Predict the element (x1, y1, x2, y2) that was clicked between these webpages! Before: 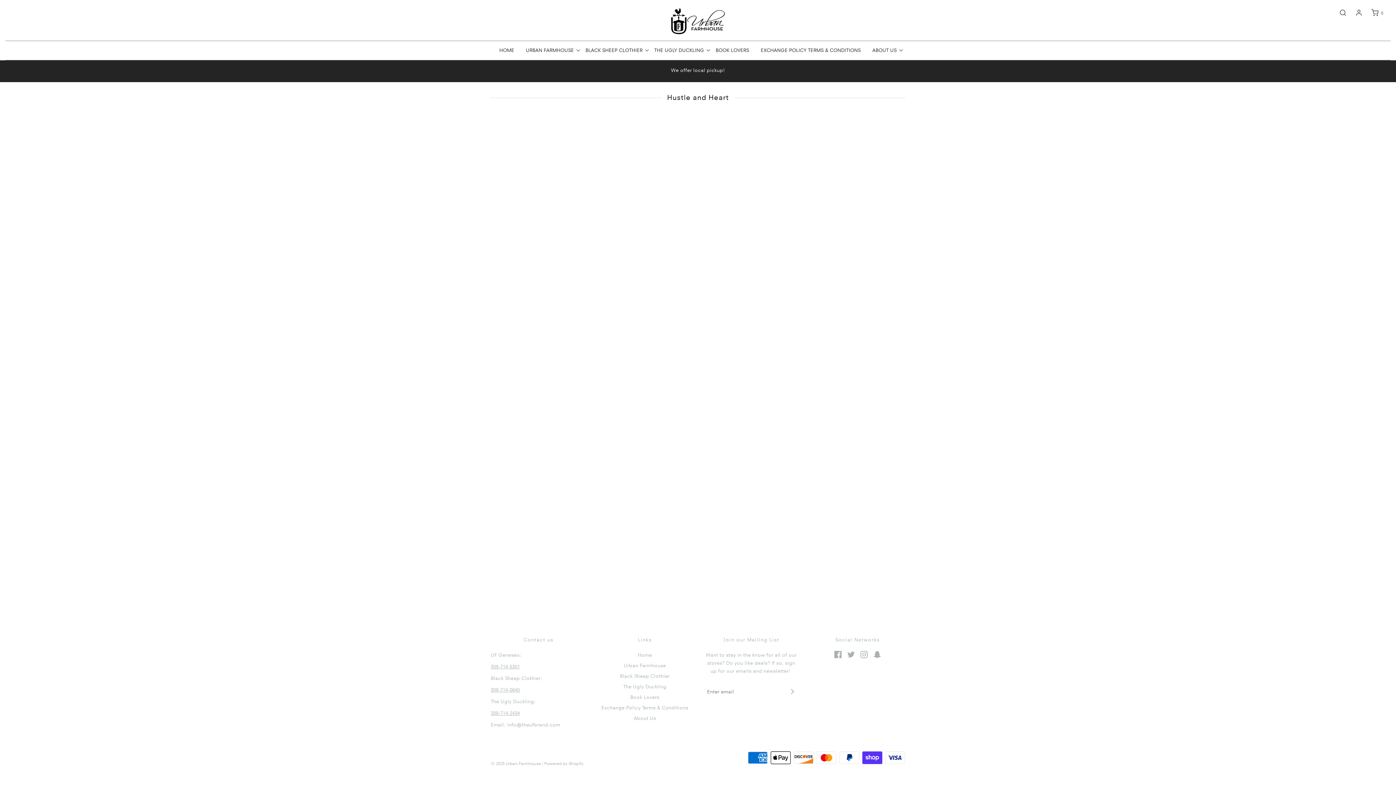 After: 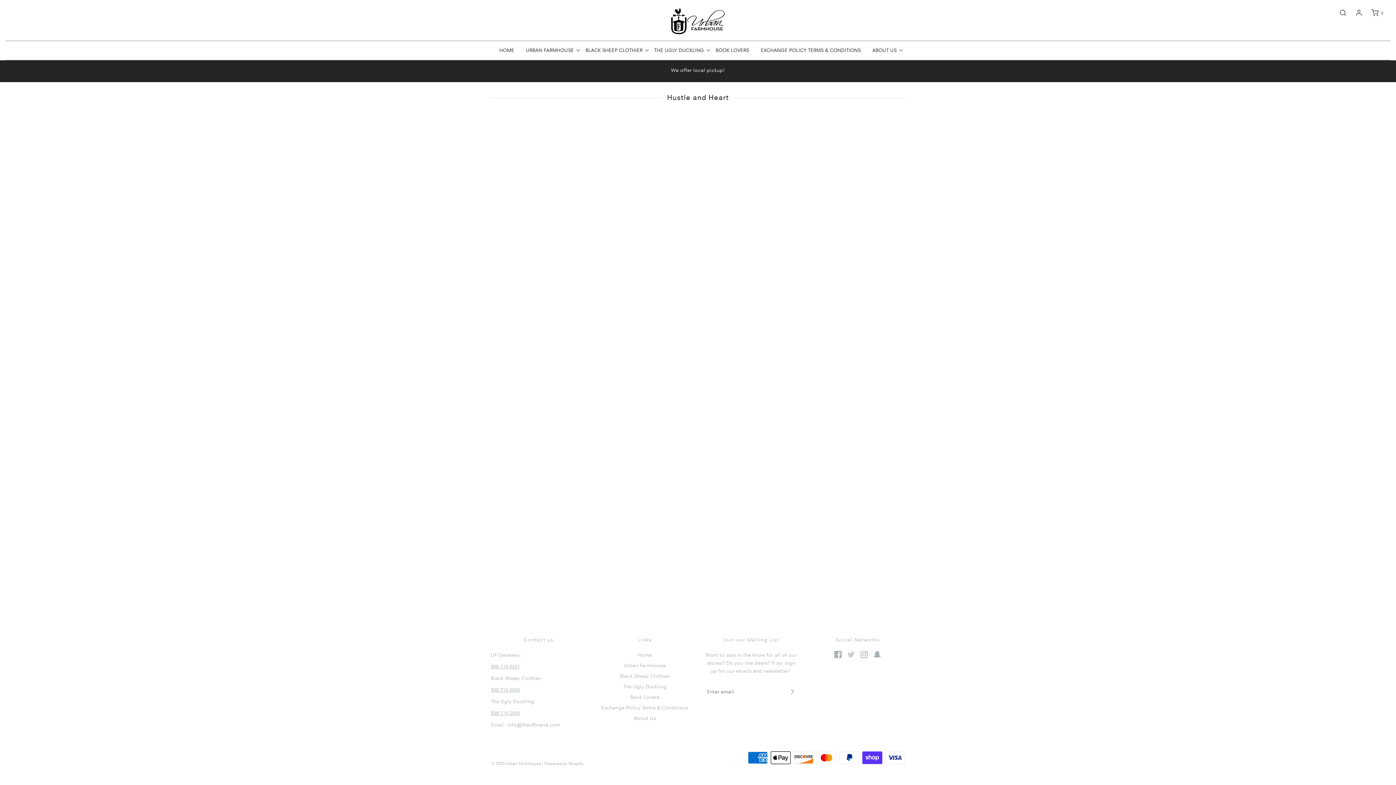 Action: bbox: (847, 651, 854, 660)